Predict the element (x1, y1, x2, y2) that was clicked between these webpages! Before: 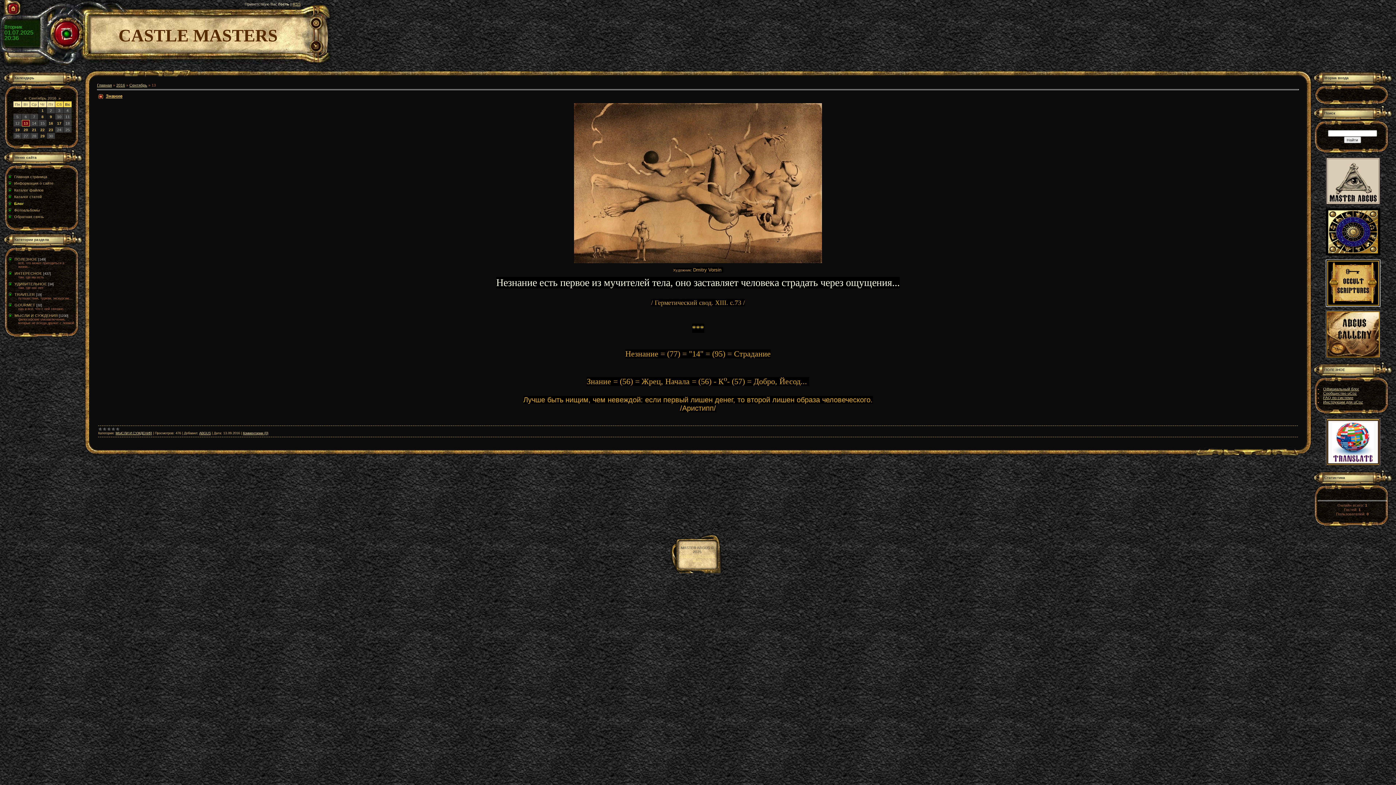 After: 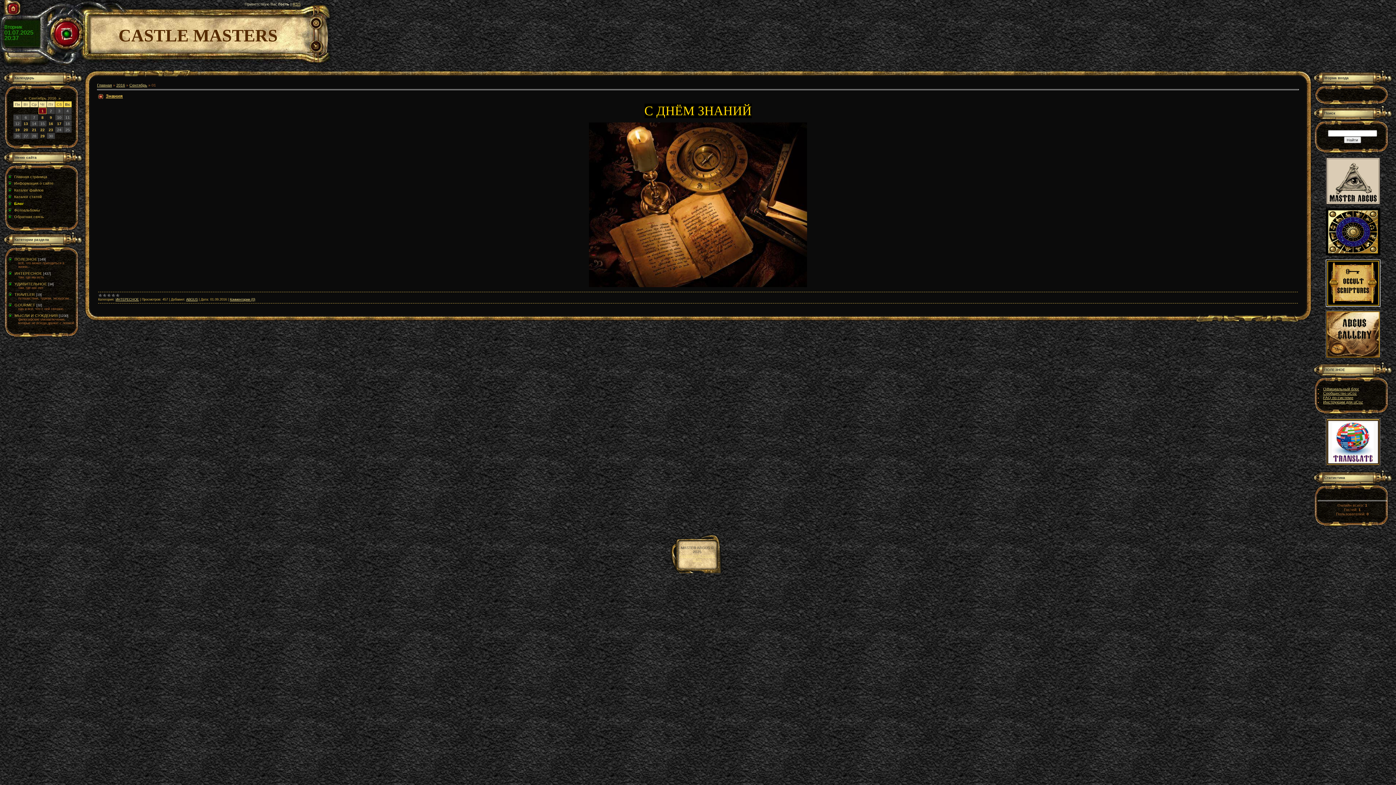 Action: label: 1 bbox: (41, 108, 43, 112)